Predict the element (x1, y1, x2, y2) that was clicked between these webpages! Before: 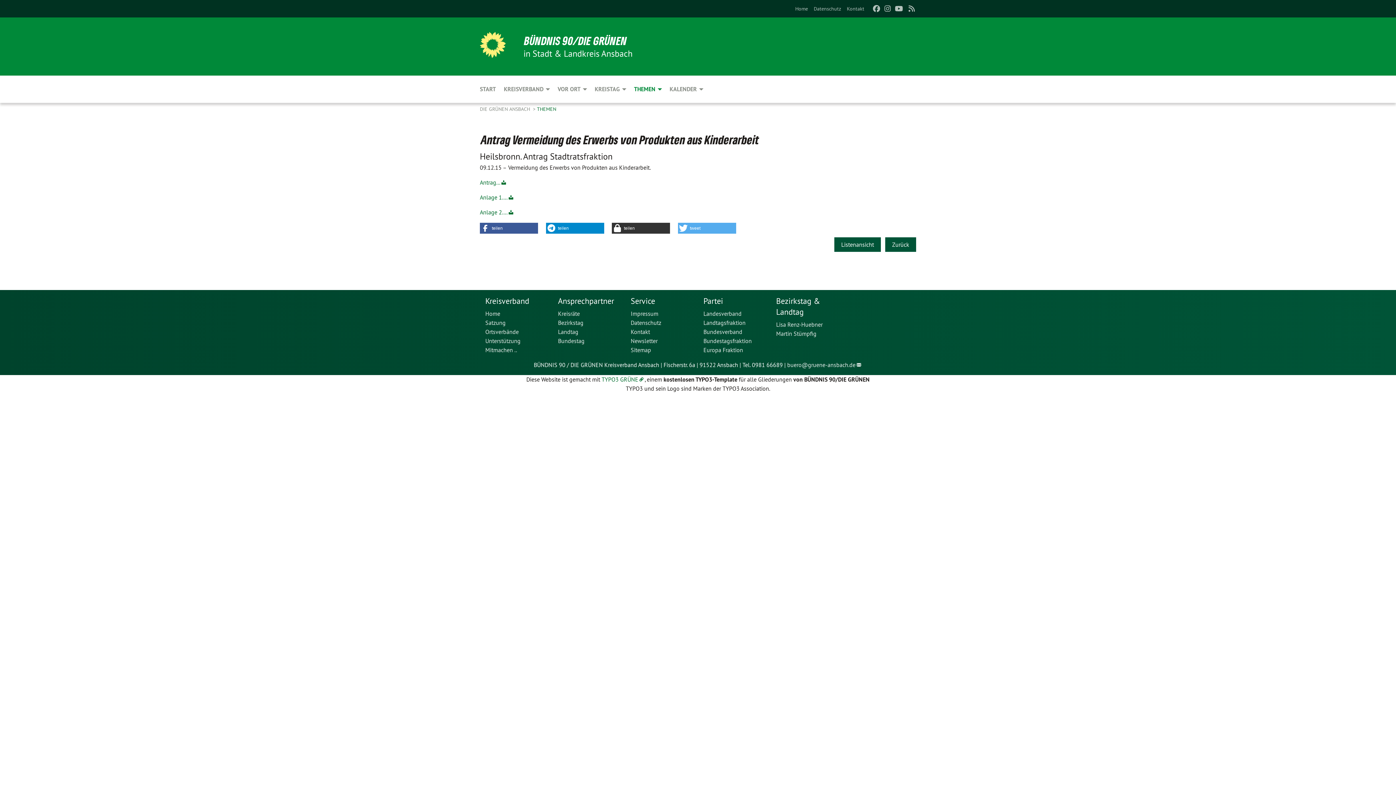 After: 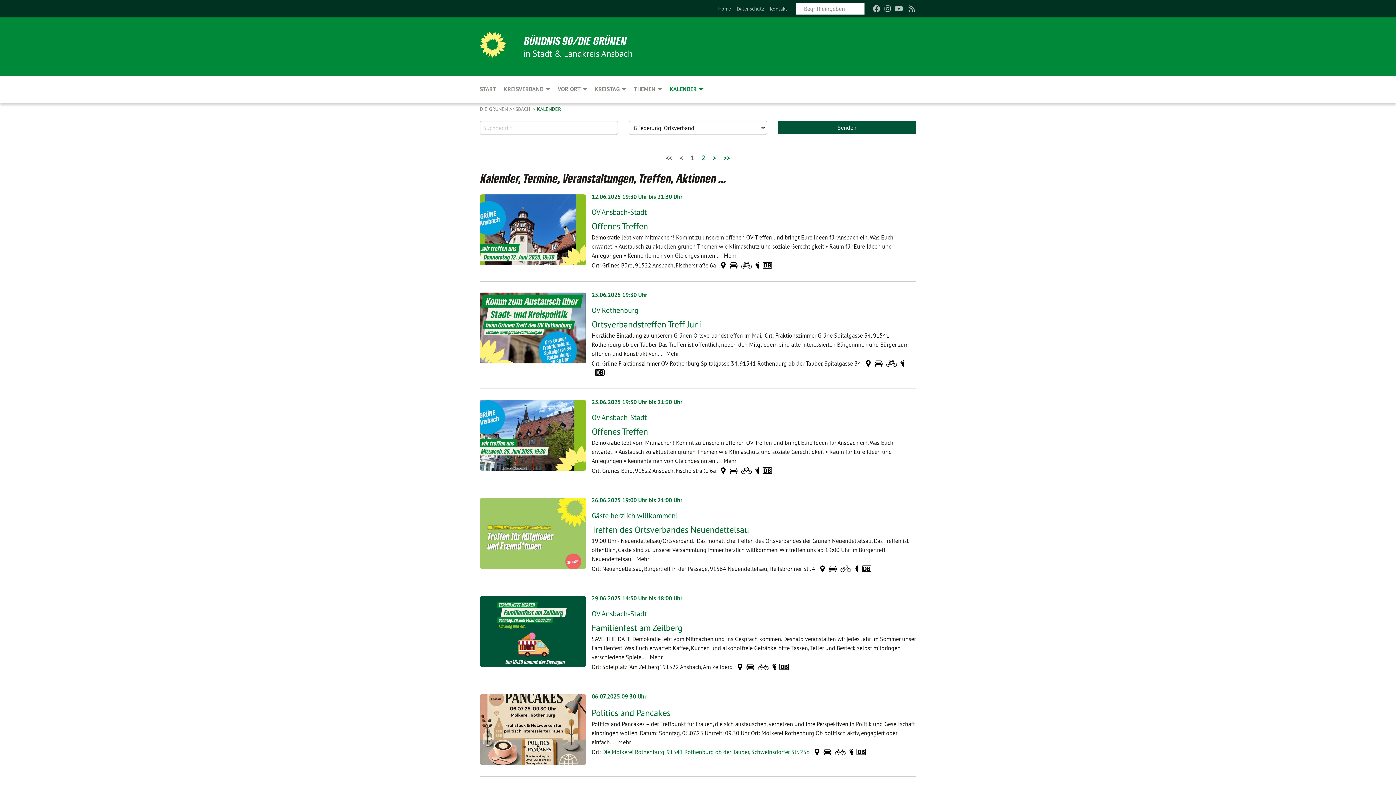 Action: bbox: (665, 75, 707, 102) label: 
		

		 
	



	Kalender

	